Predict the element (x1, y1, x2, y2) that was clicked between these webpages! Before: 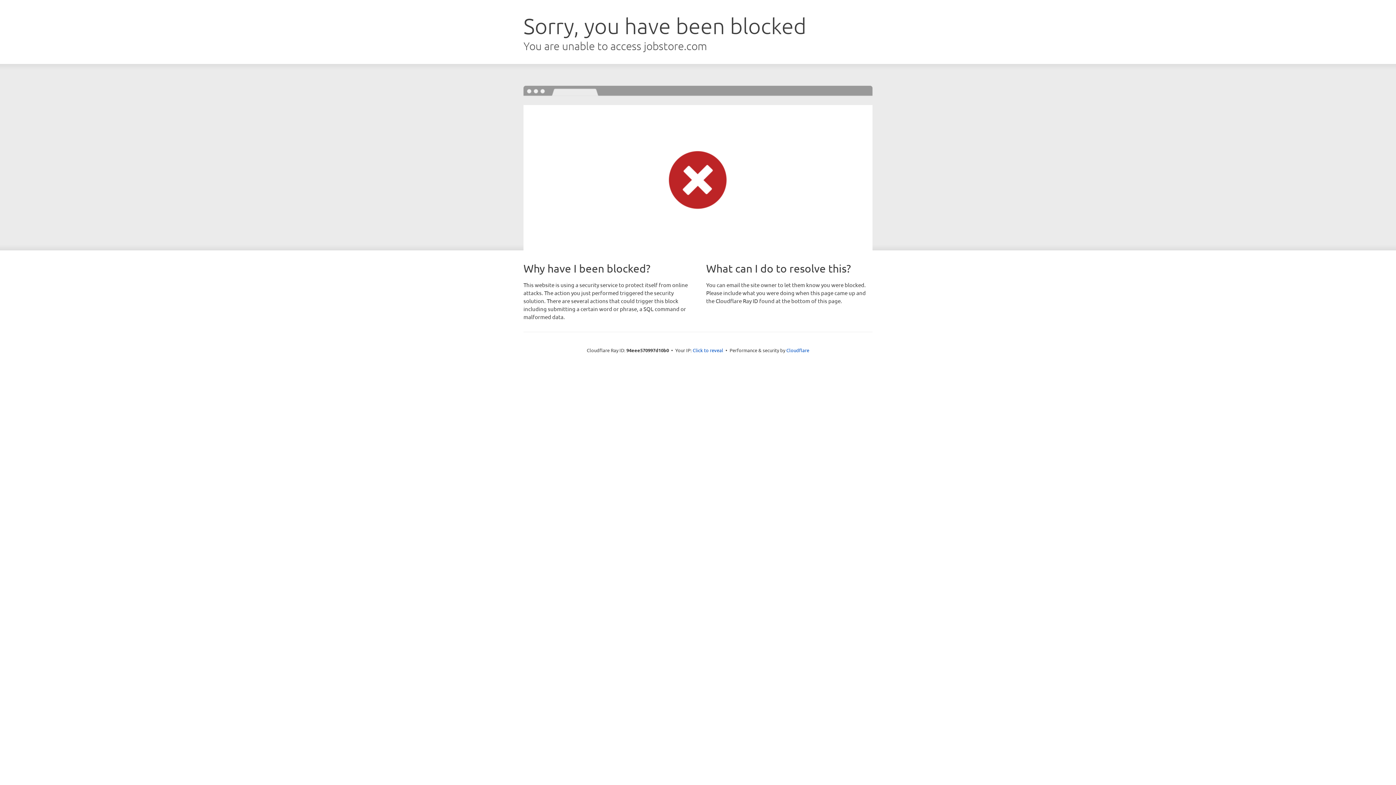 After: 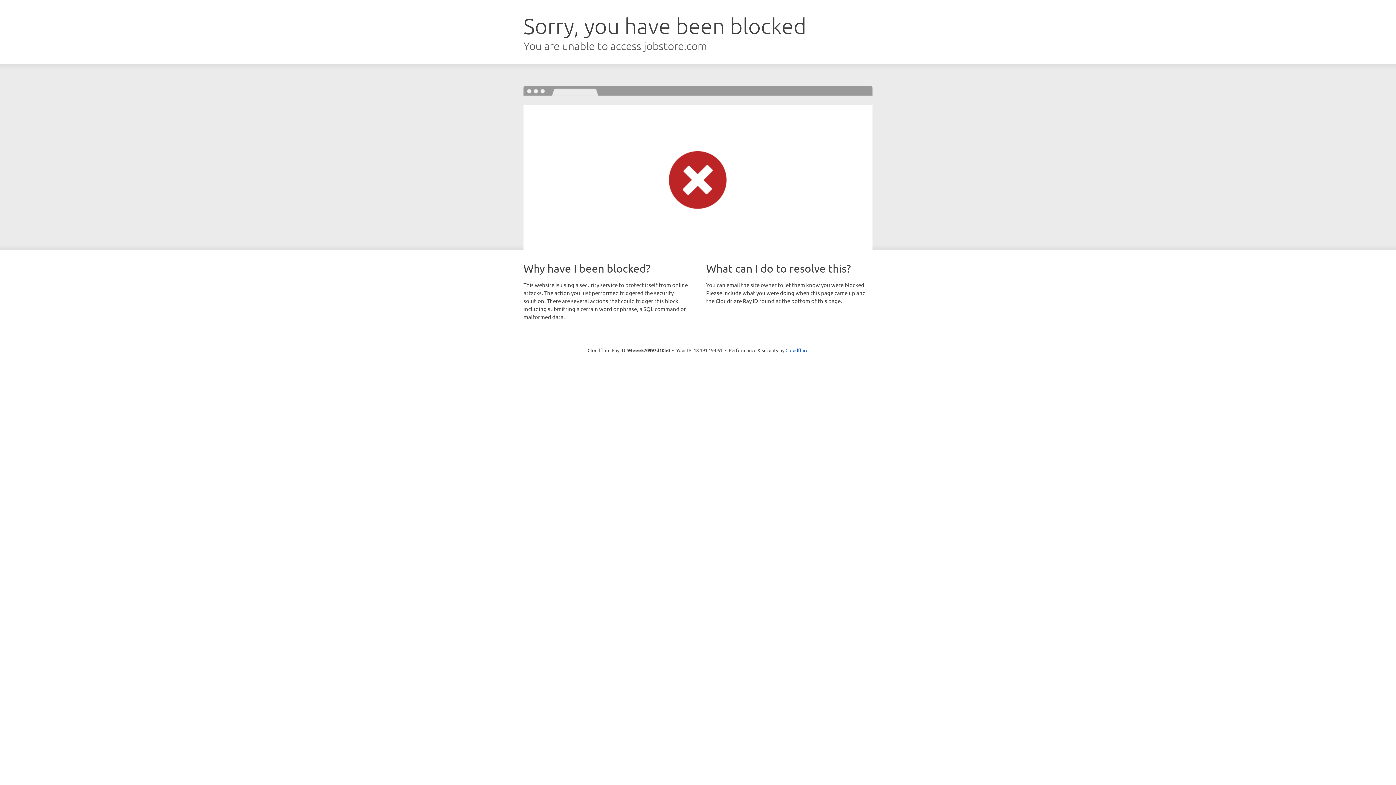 Action: label: Click to reveal bbox: (692, 346, 723, 353)